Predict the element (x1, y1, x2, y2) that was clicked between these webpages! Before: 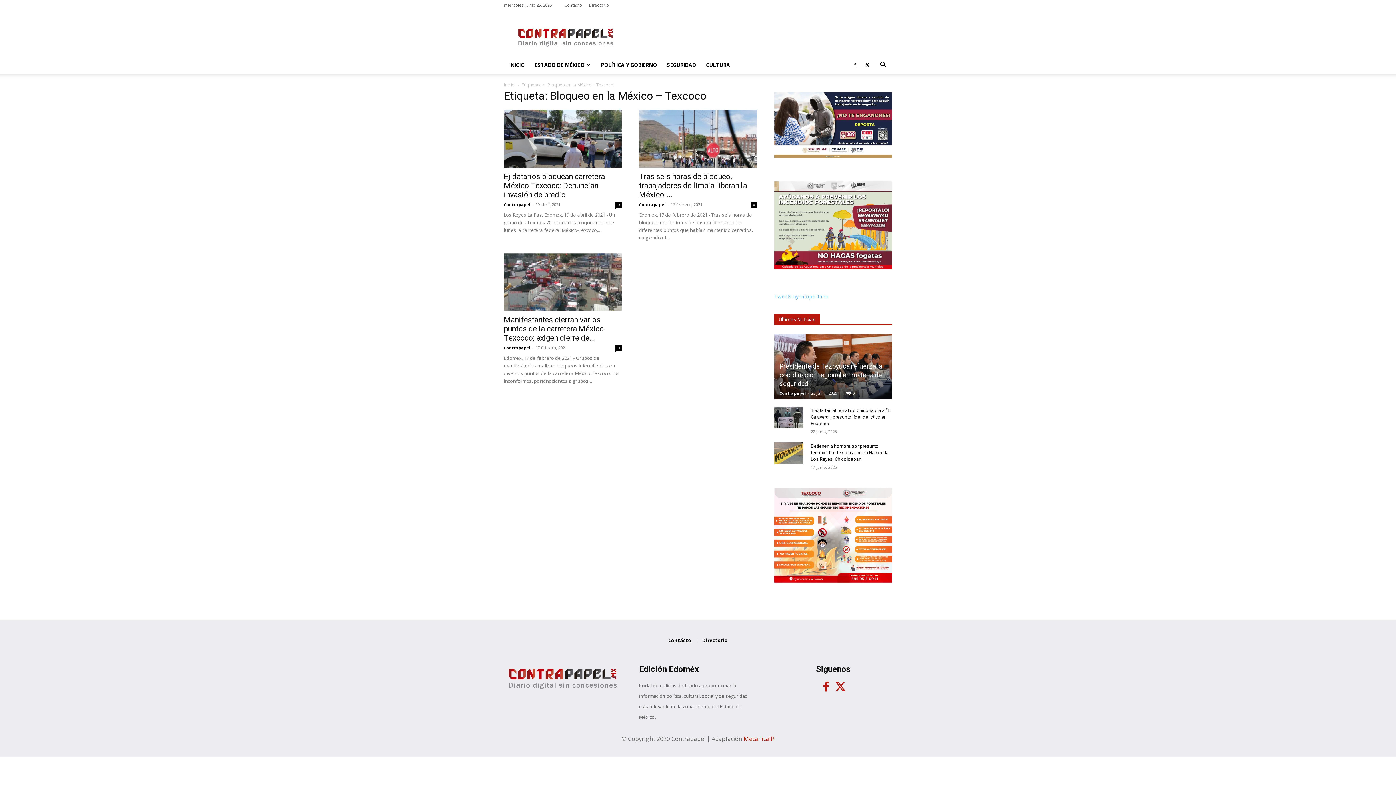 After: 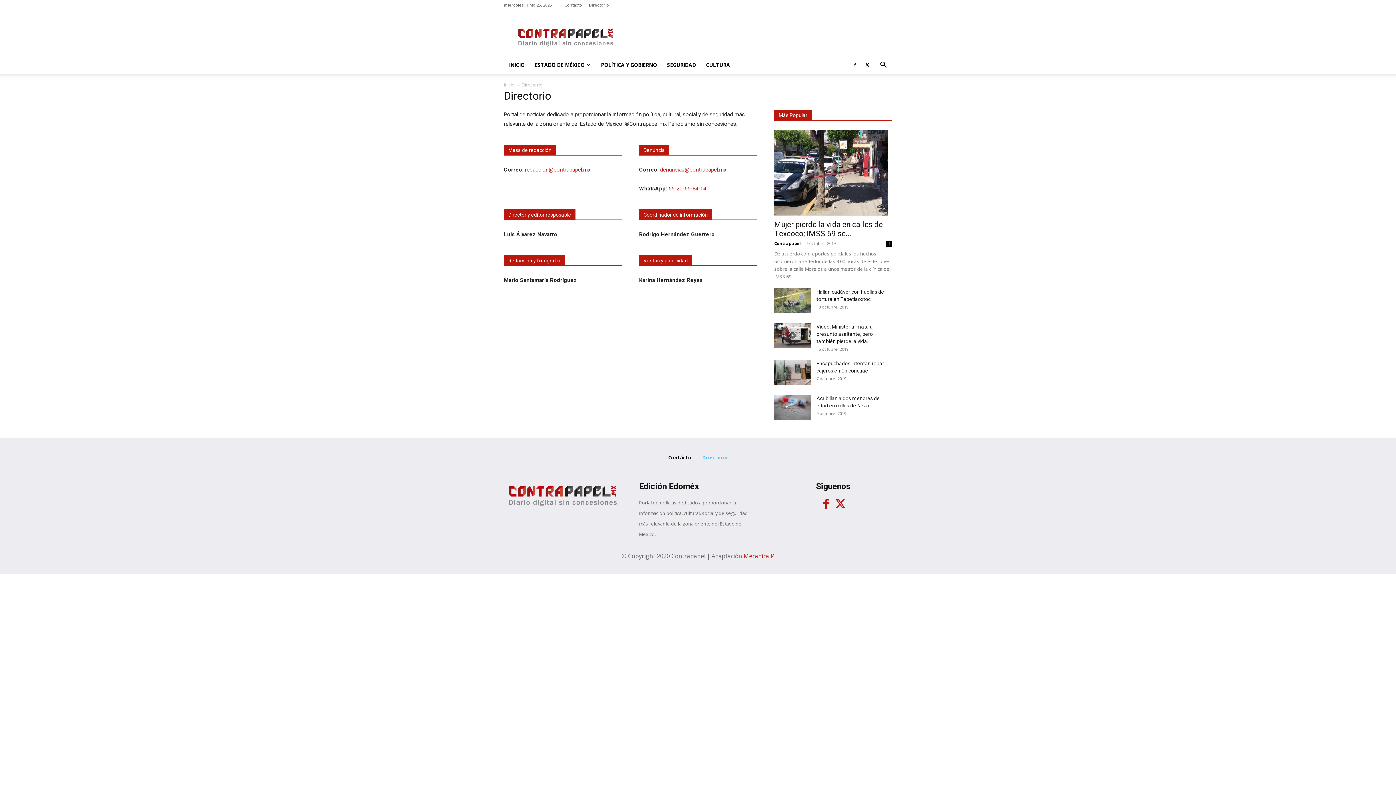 Action: label: Directorio bbox: (589, 2, 609, 7)